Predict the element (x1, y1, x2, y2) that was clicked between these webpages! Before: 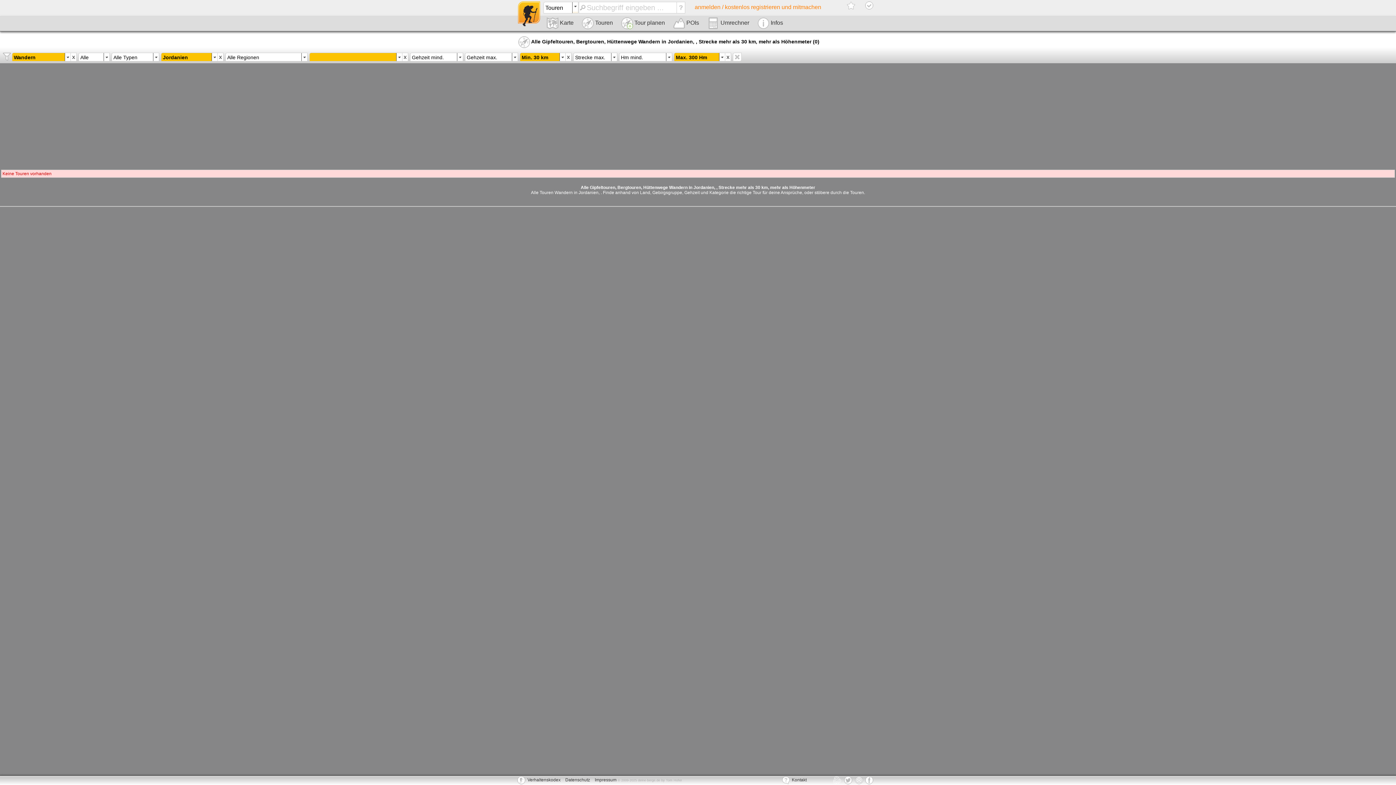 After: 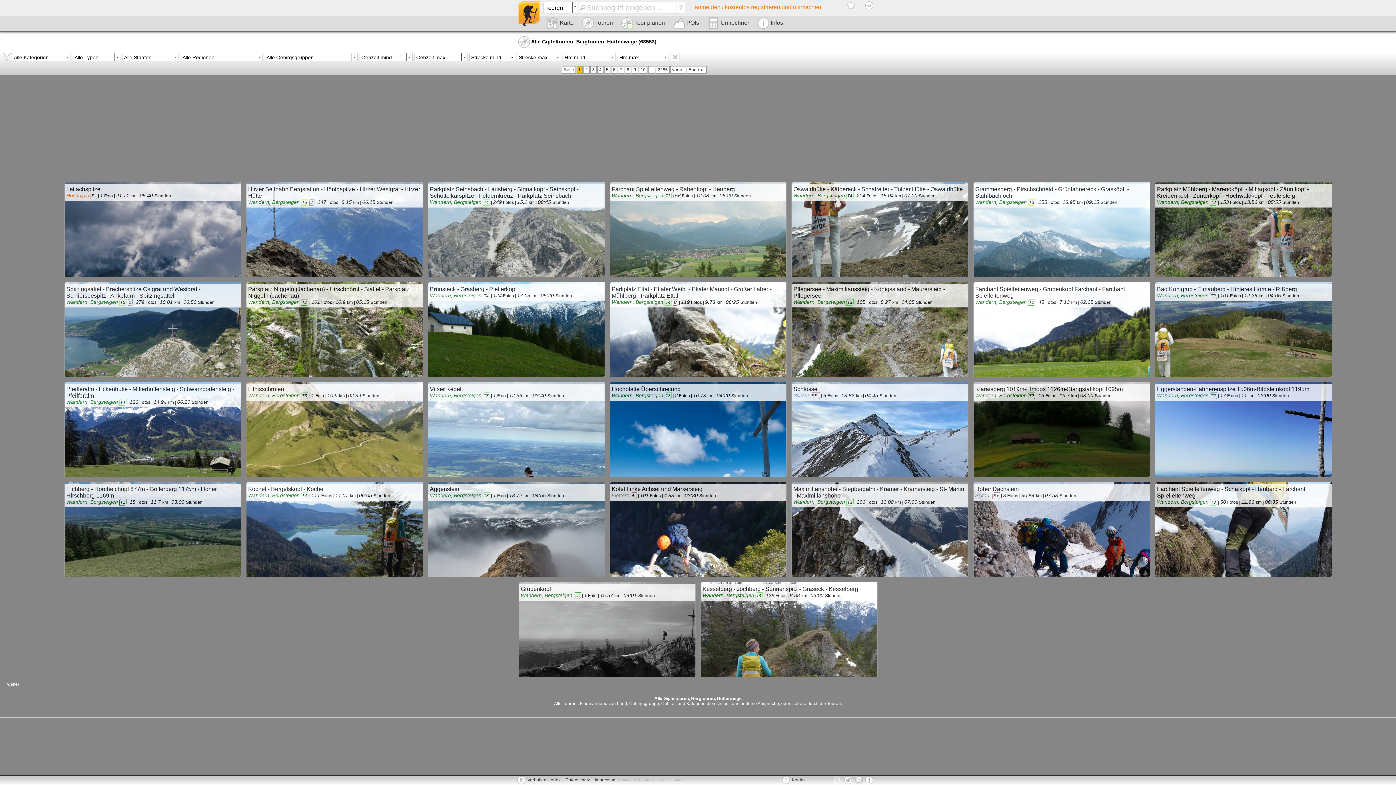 Action: bbox: (733, 52, 741, 61)